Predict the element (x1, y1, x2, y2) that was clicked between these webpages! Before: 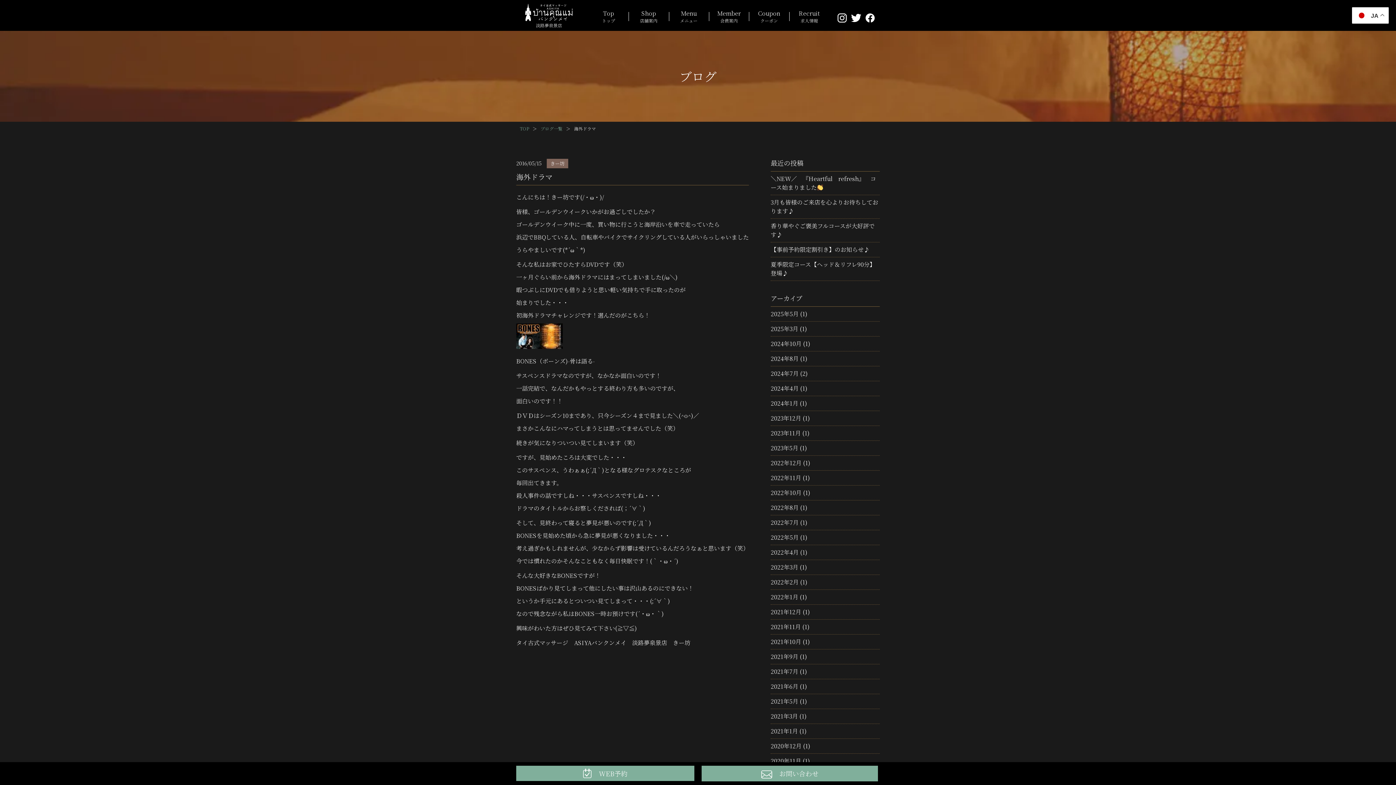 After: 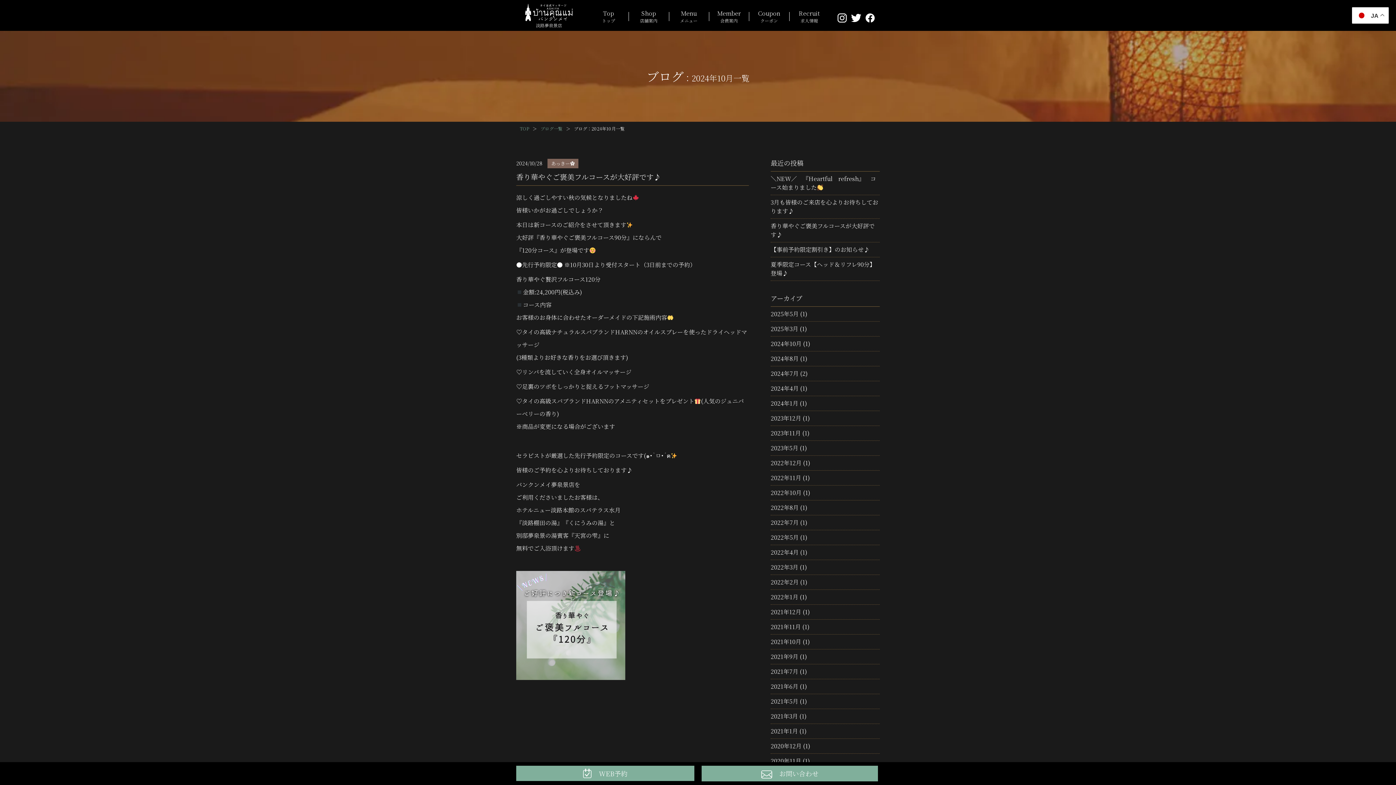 Action: label: 2024年10月 bbox: (770, 339, 801, 348)